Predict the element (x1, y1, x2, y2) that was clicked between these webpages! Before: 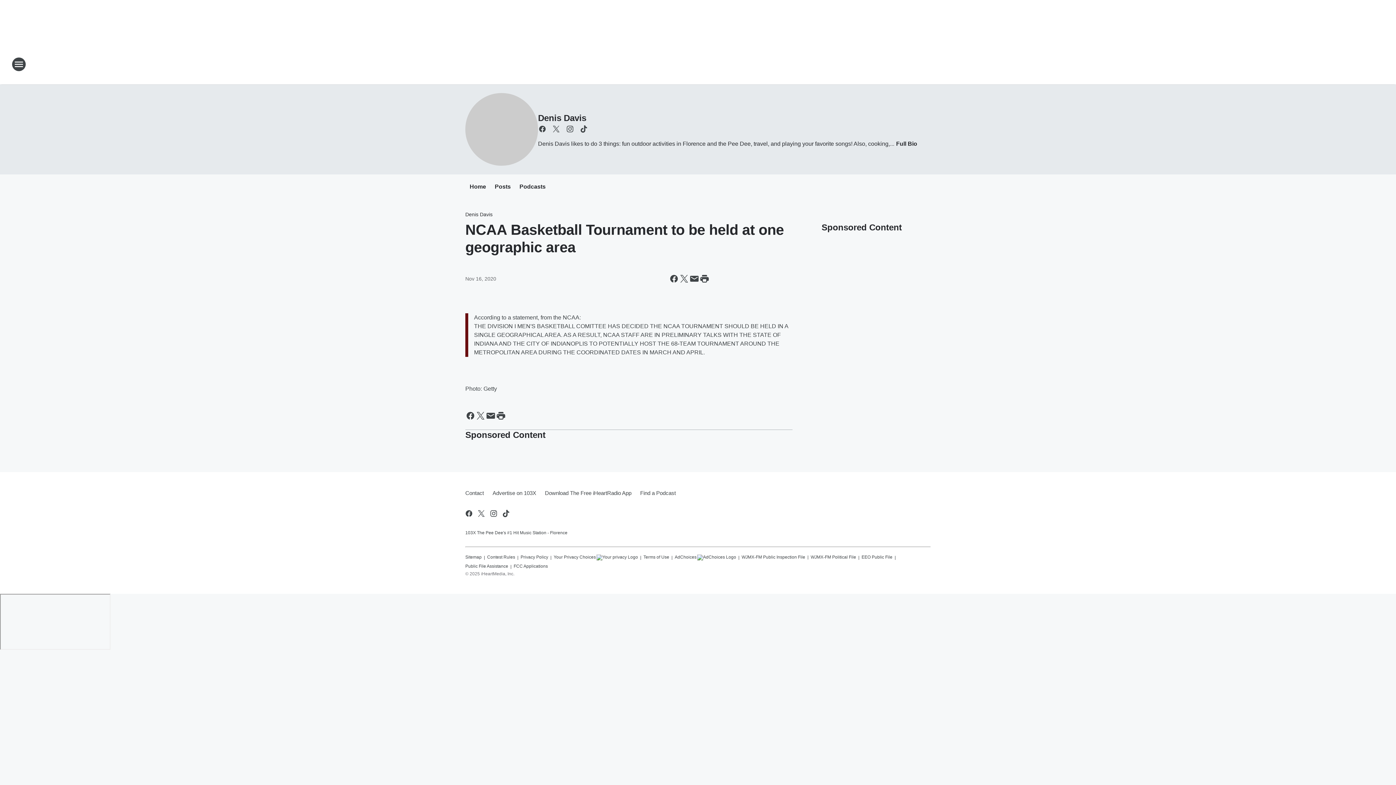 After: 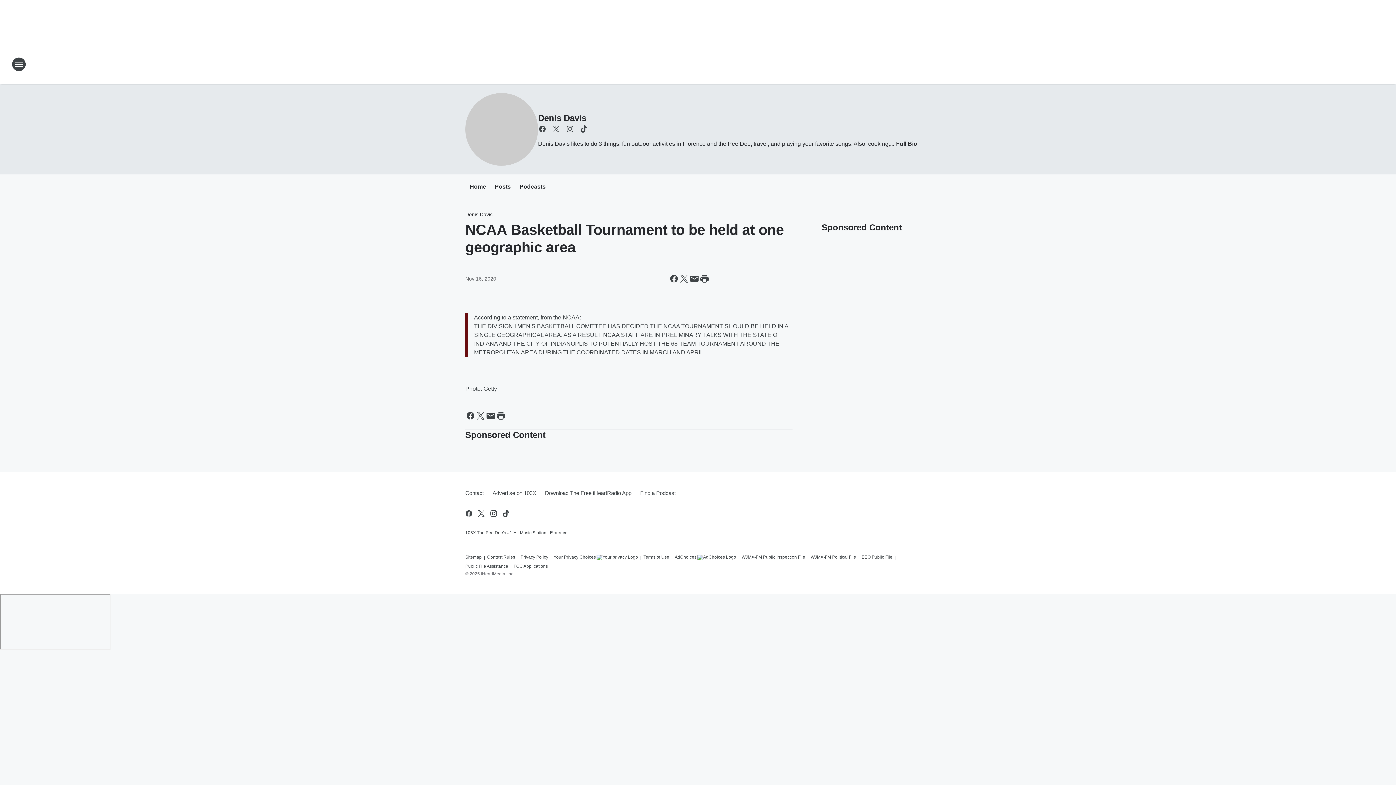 Action: label: WJMX-FM Public Inspection File bbox: (741, 551, 805, 560)